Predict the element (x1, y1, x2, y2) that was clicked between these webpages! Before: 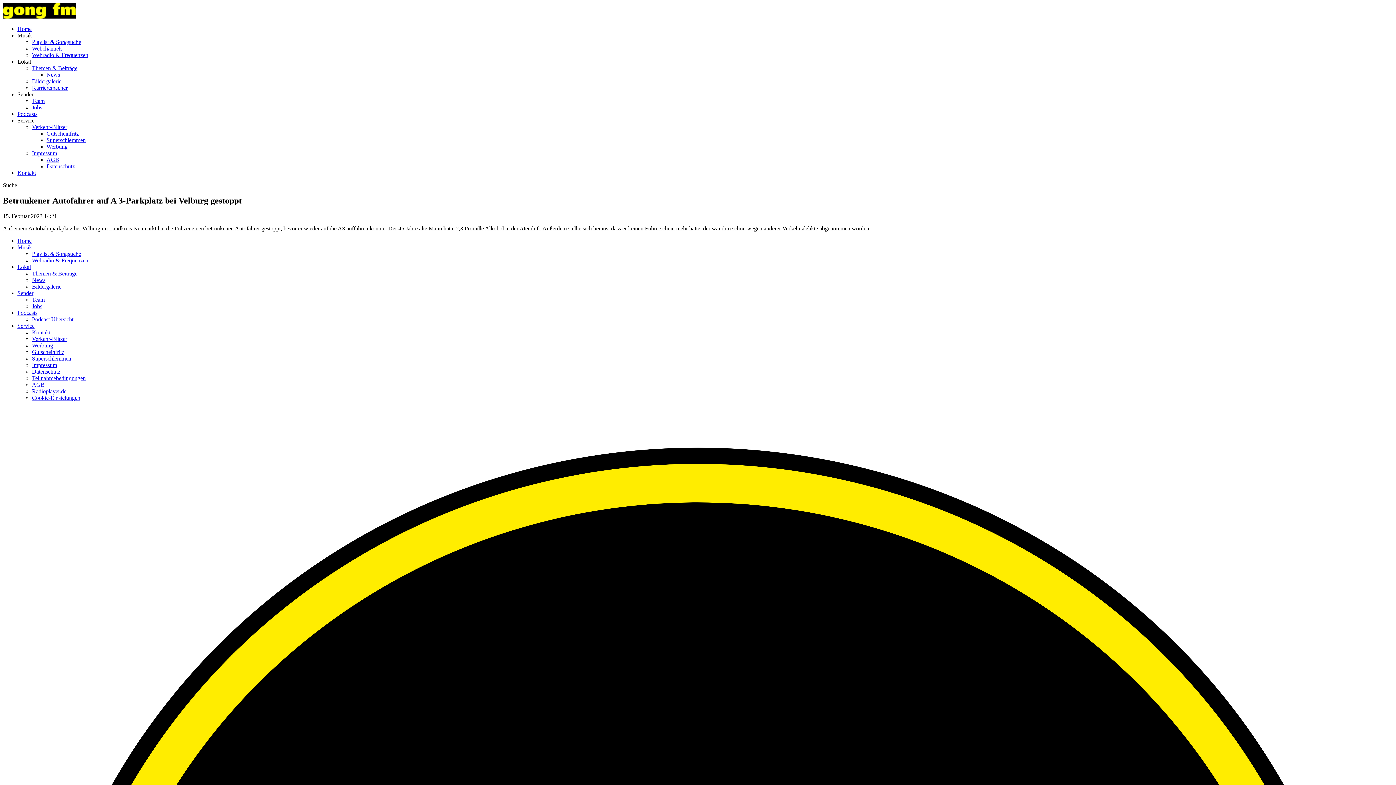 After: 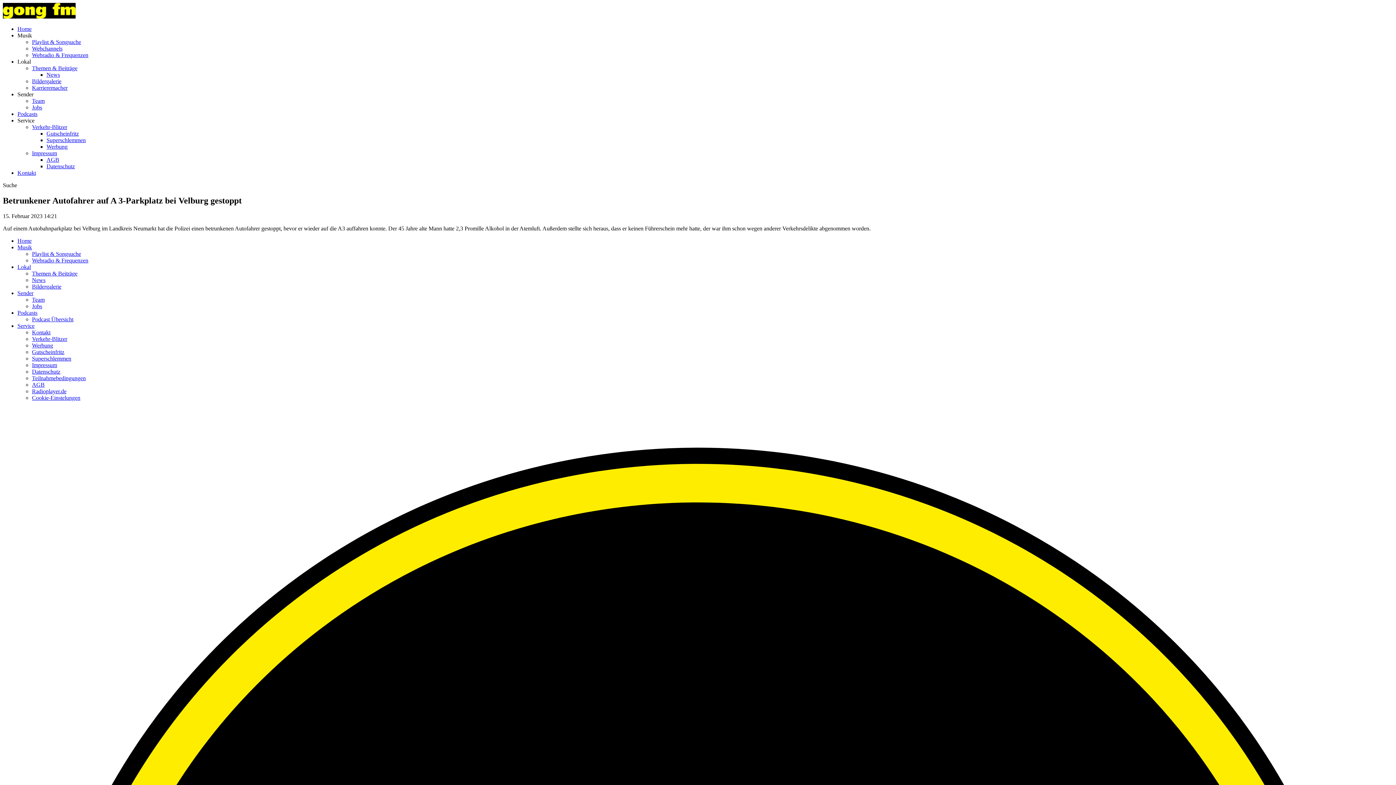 Action: label: Werbung bbox: (32, 342, 53, 348)